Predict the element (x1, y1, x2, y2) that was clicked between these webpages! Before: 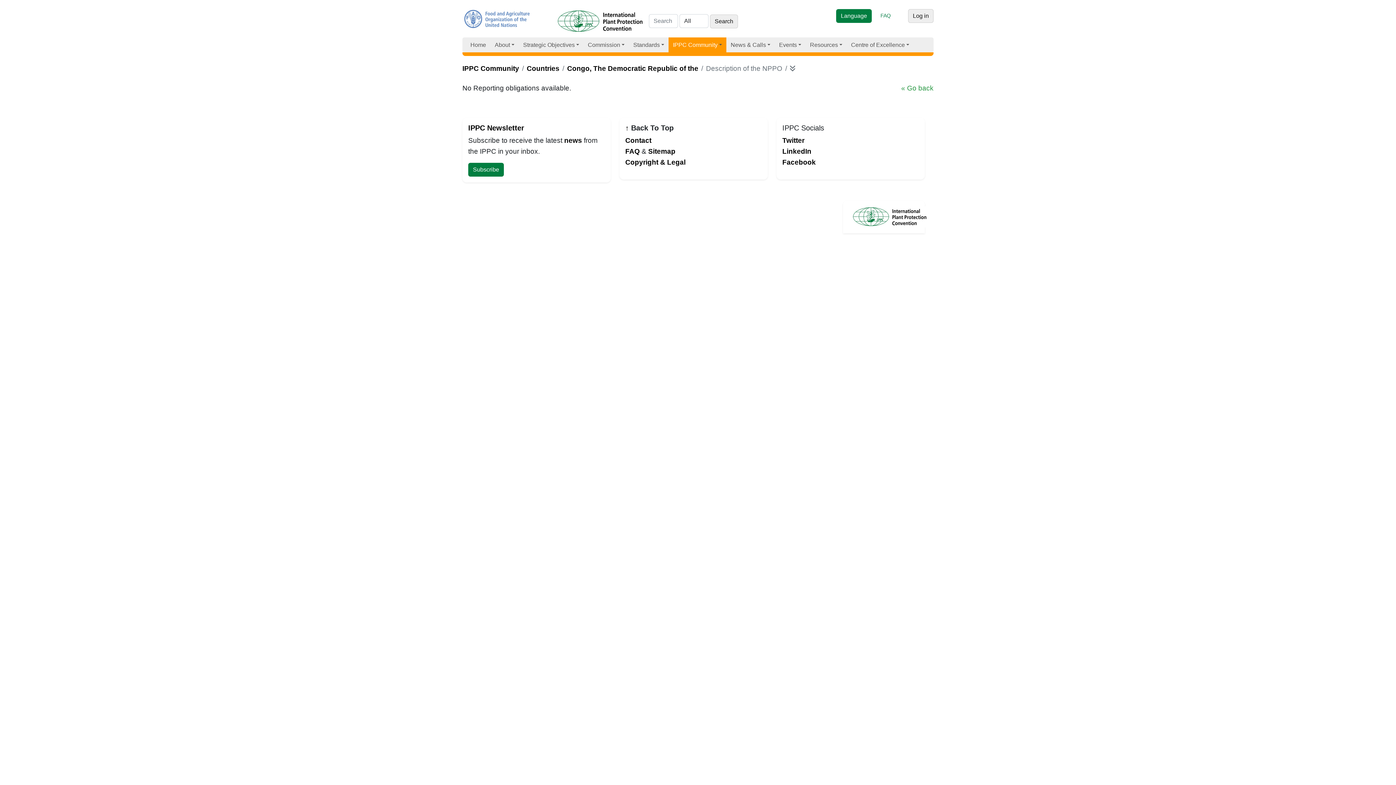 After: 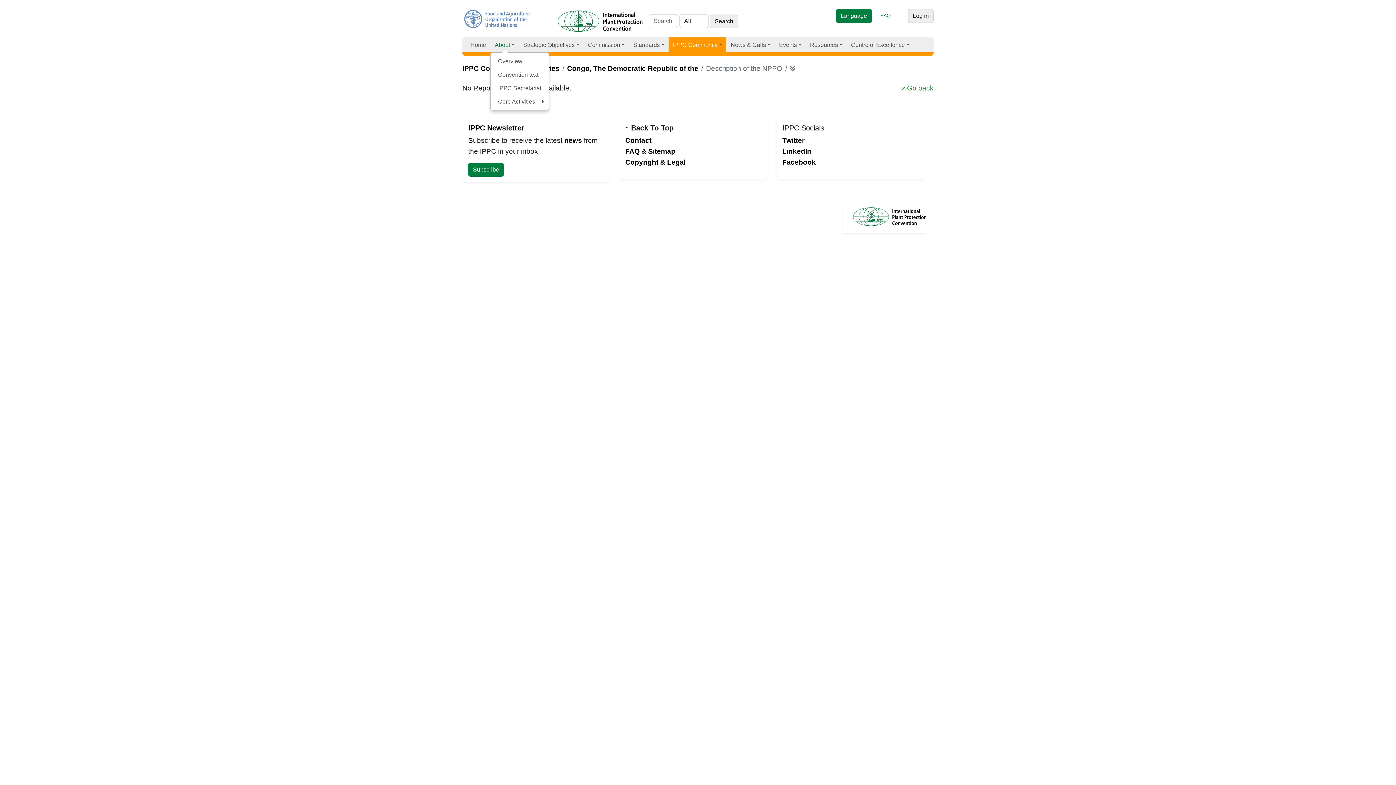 Action: label: About bbox: (490, 37, 518, 52)